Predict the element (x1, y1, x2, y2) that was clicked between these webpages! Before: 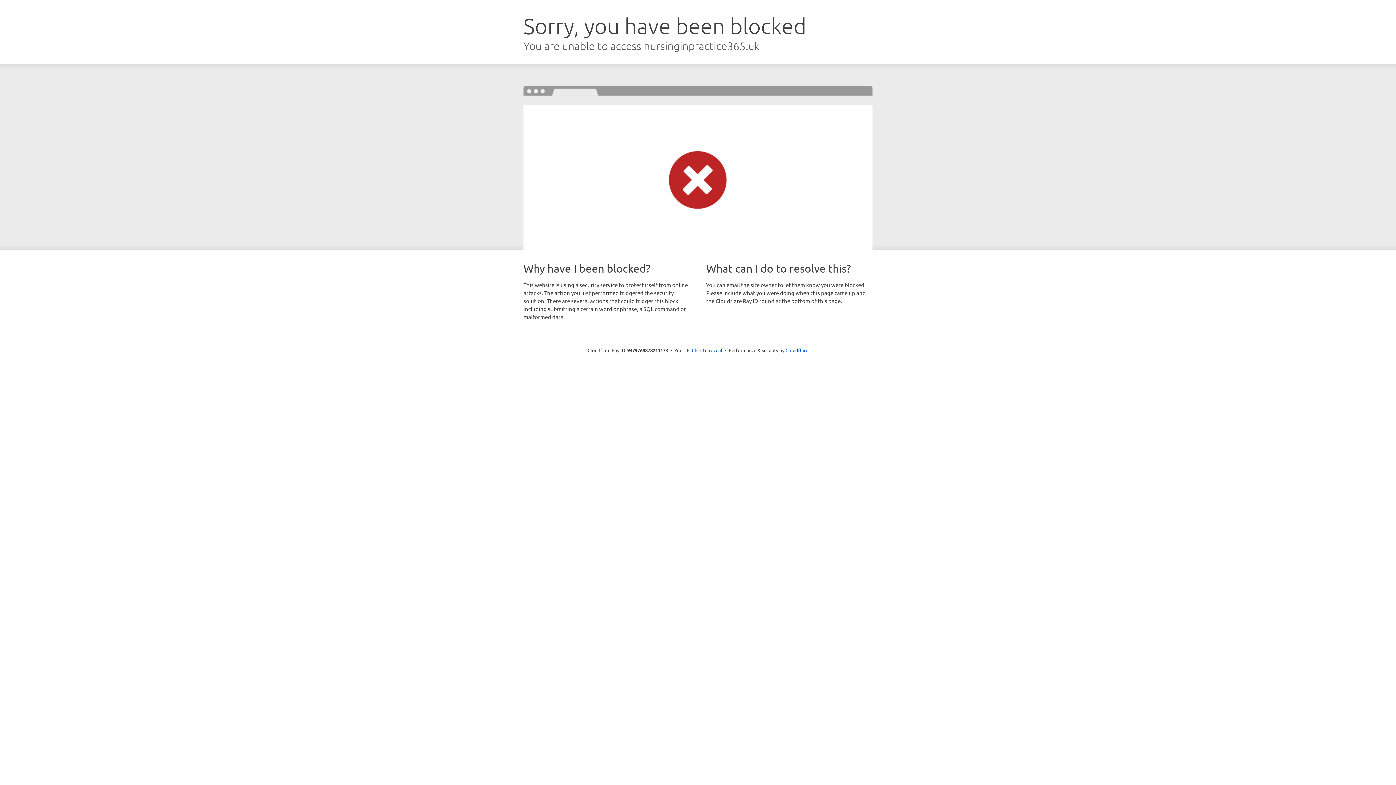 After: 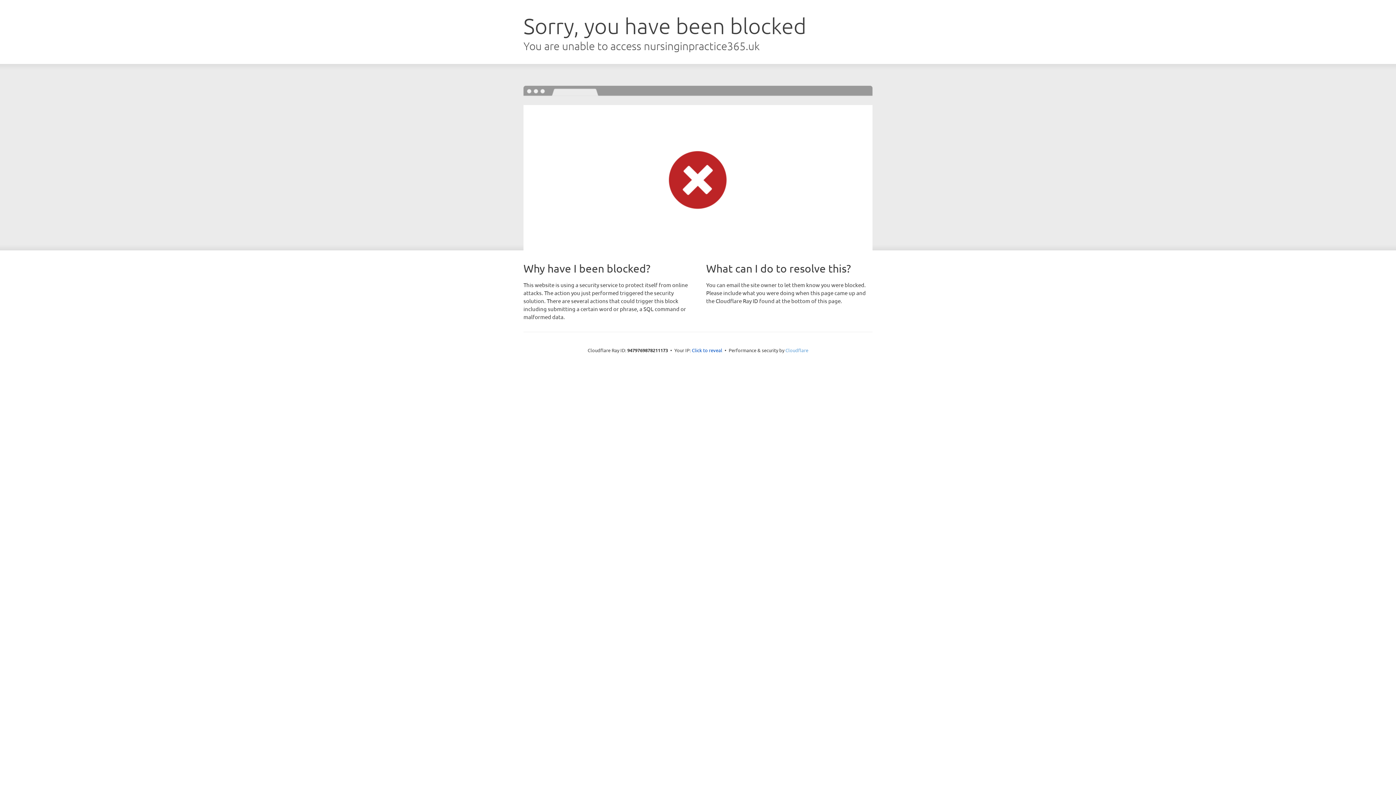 Action: label: Cloudflare bbox: (785, 347, 808, 353)